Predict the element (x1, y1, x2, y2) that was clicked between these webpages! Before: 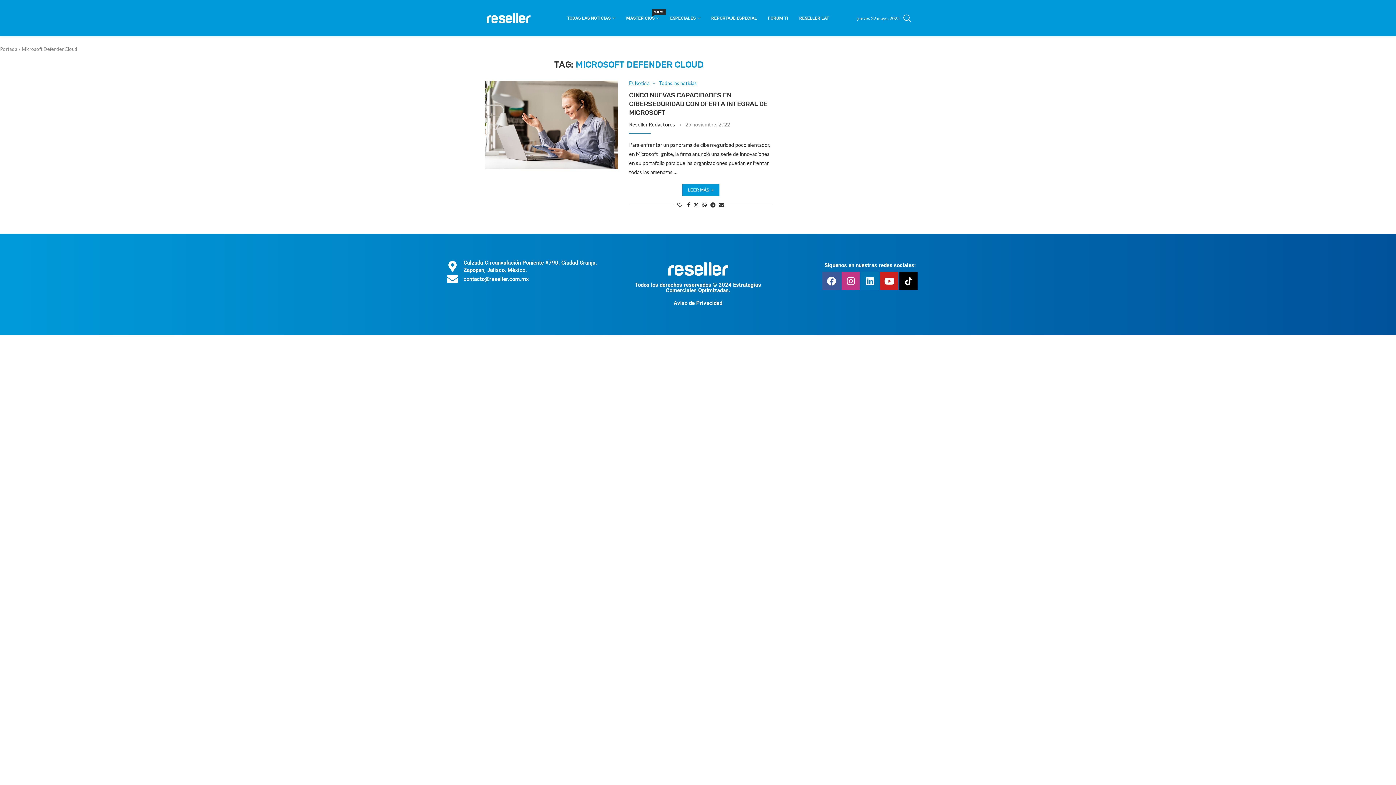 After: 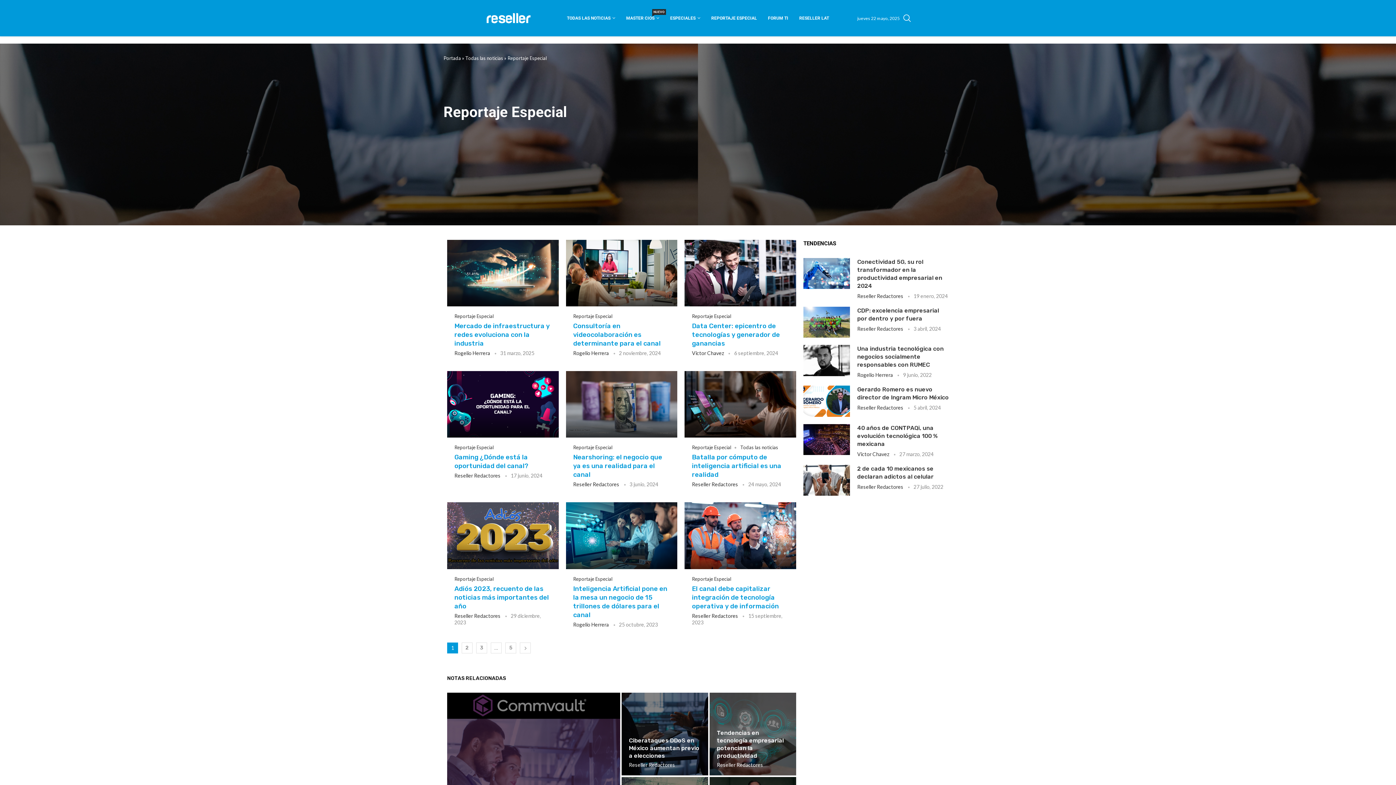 Action: label: REPORTAJE ESPECIAL bbox: (711, 10, 757, 25)